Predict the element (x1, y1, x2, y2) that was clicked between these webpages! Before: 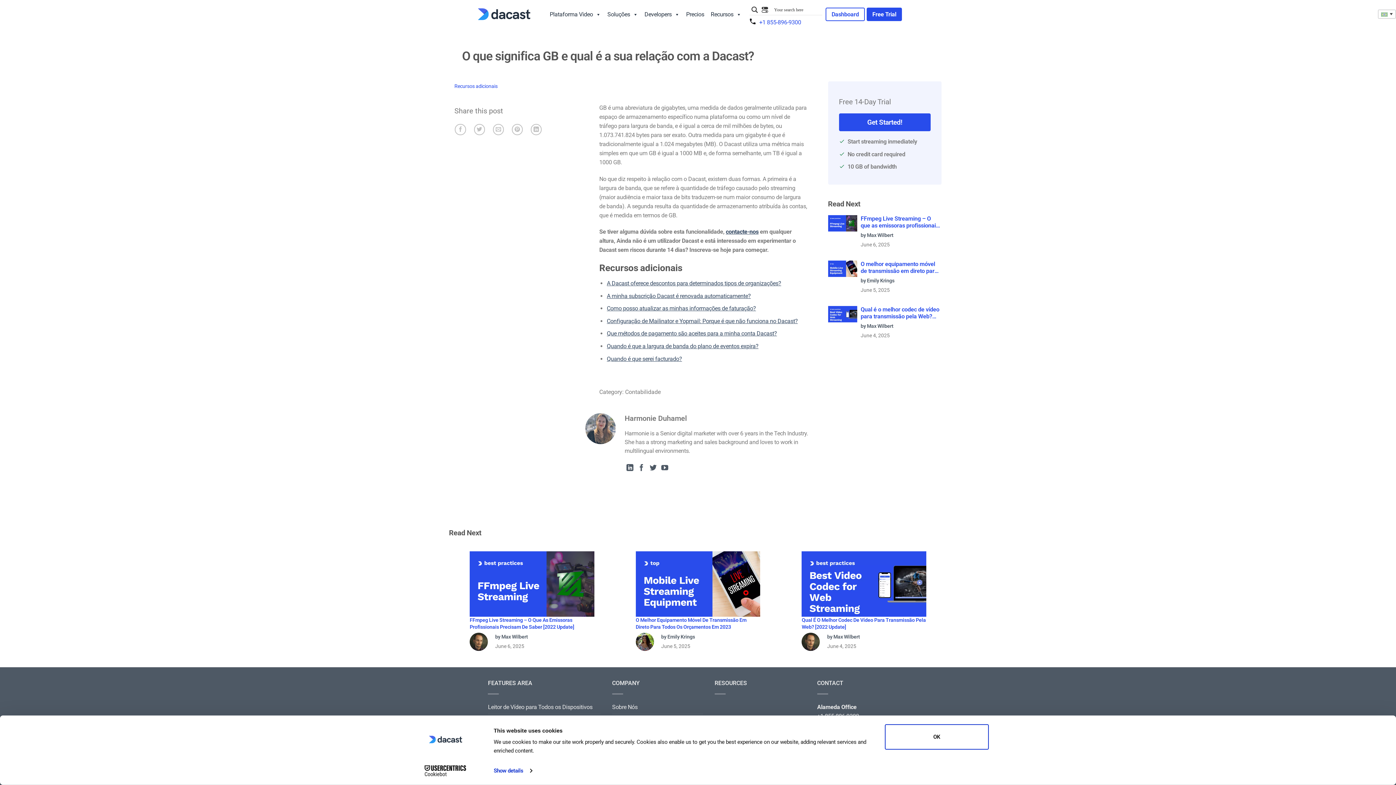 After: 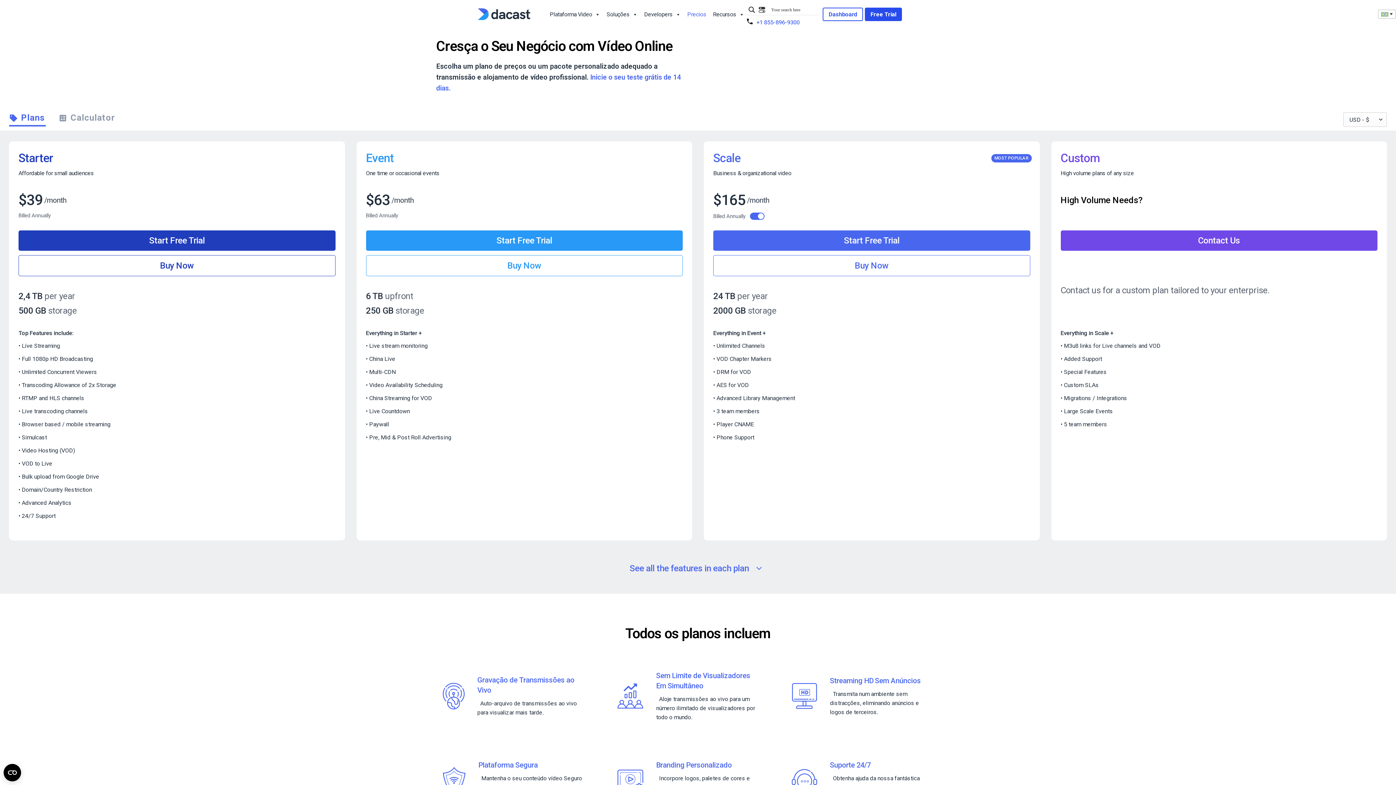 Action: label: Precios bbox: (685, 3, 704, 25)